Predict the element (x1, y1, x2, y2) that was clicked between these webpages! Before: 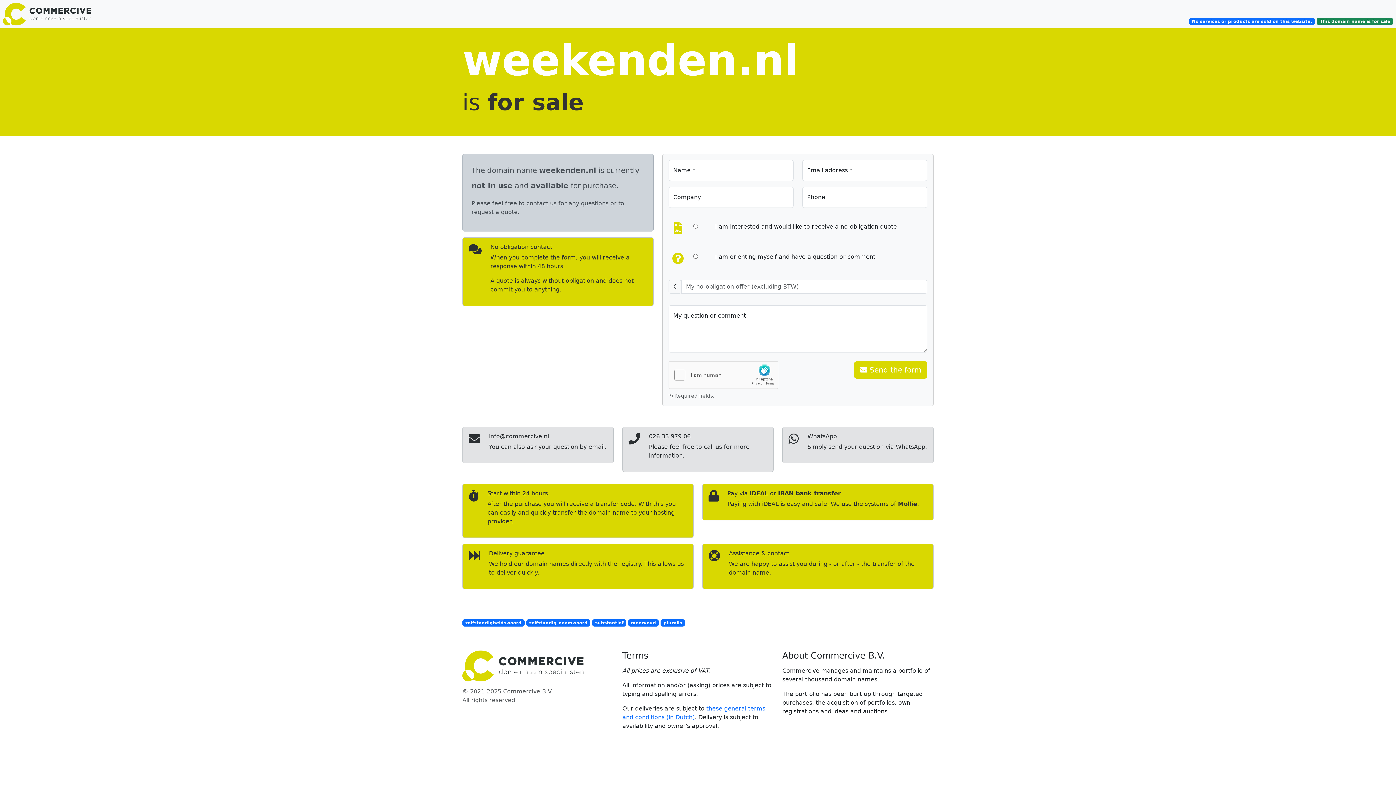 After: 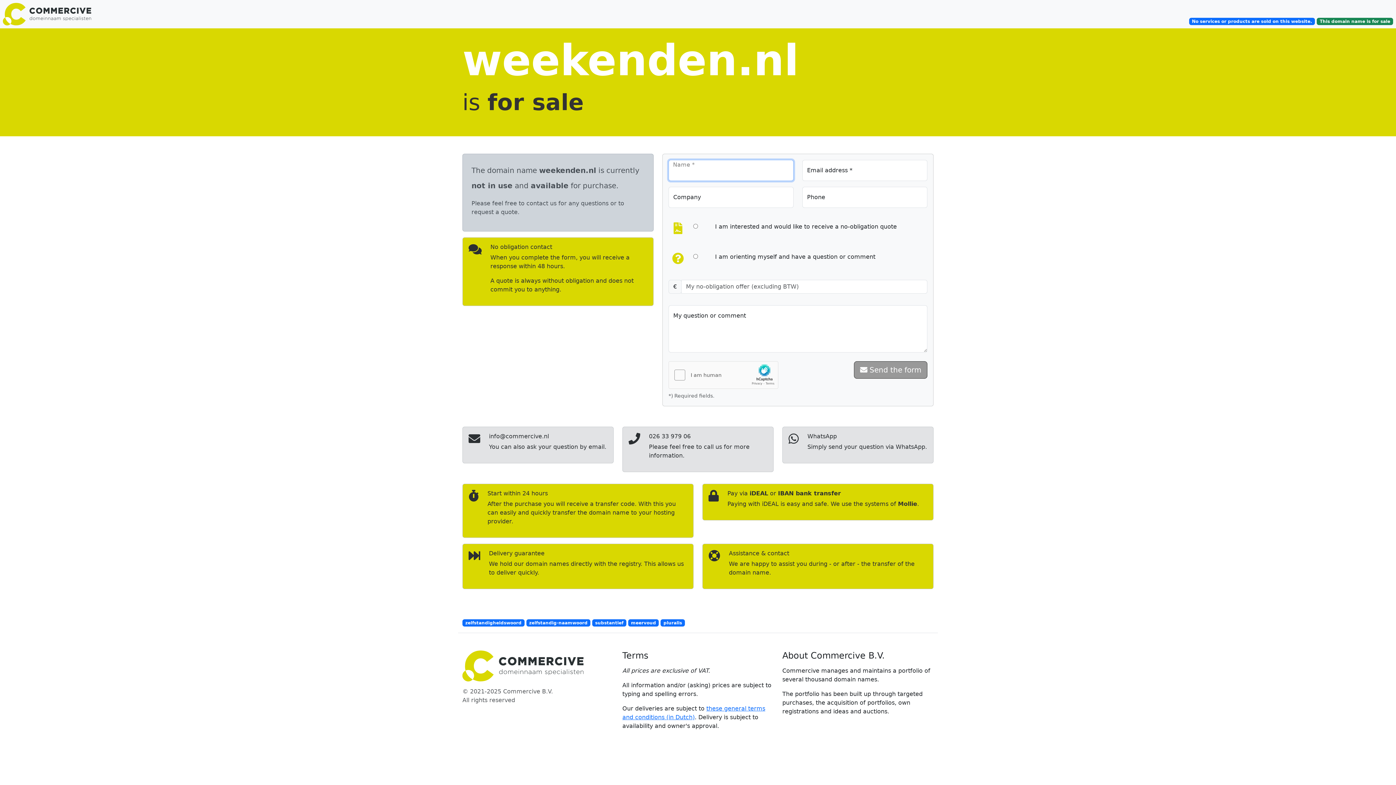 Action: bbox: (854, 361, 927, 378) label:  Send the form